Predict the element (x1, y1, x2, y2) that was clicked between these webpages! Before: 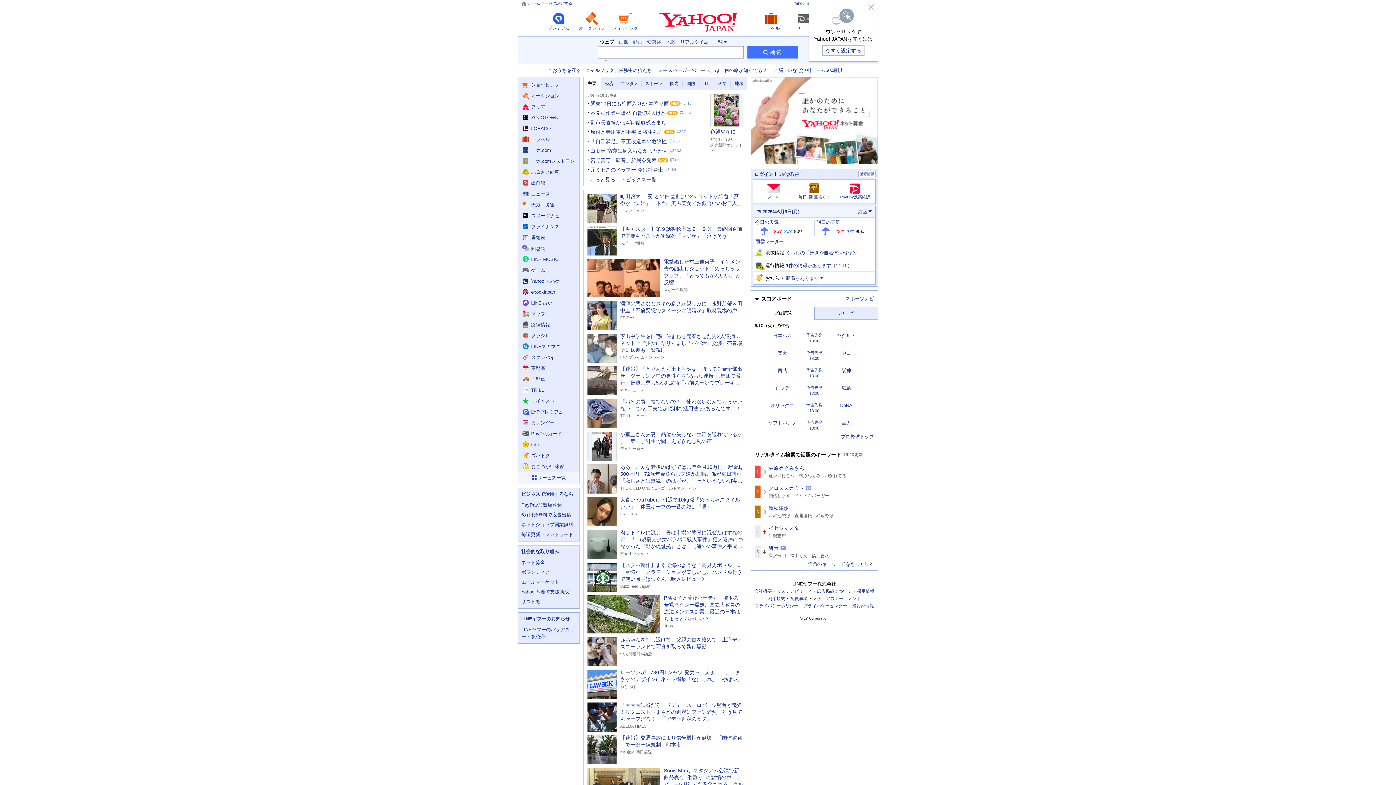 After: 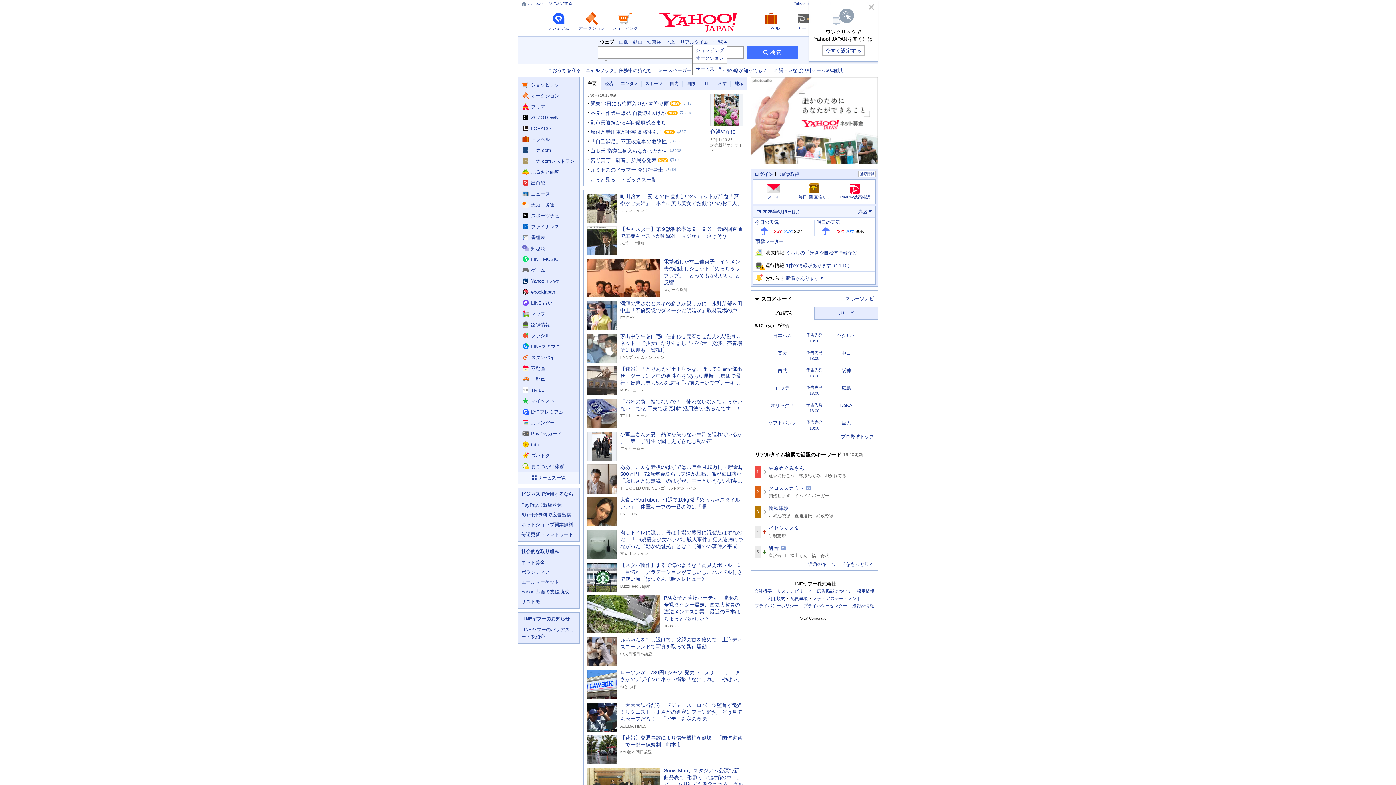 Action: label: その他 bbox: (713, 39, 727, 44)